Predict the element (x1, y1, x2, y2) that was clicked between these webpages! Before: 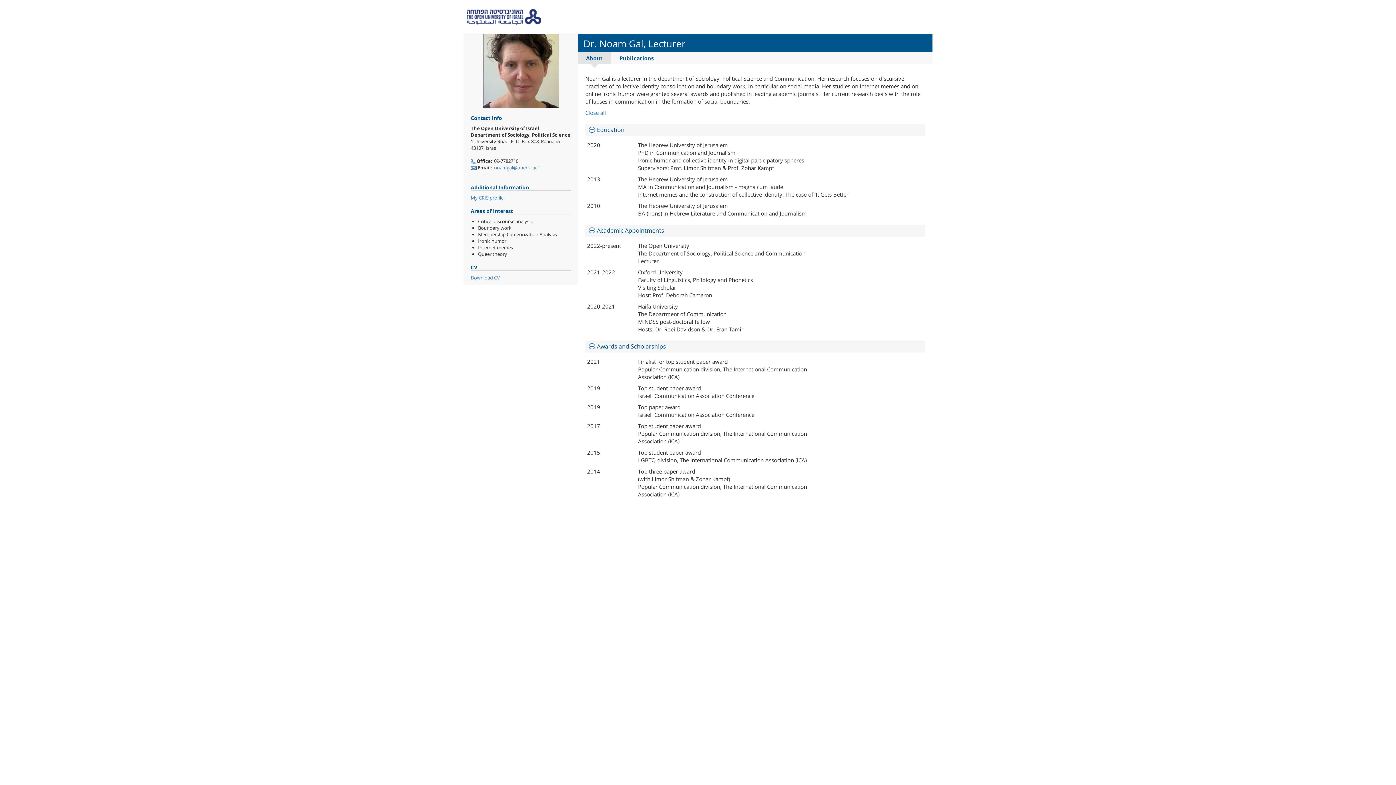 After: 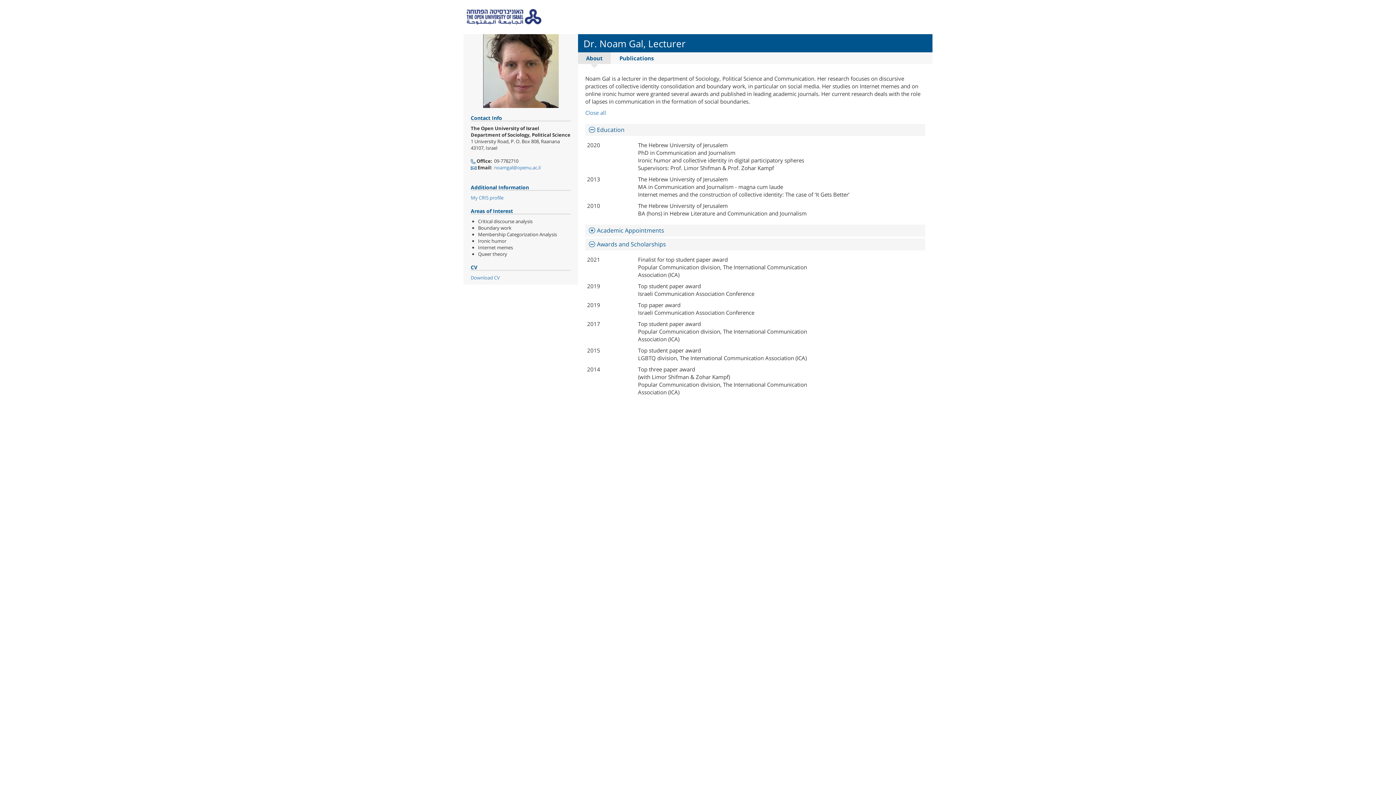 Action: label: Academic Appointments bbox: (589, 226, 664, 234)